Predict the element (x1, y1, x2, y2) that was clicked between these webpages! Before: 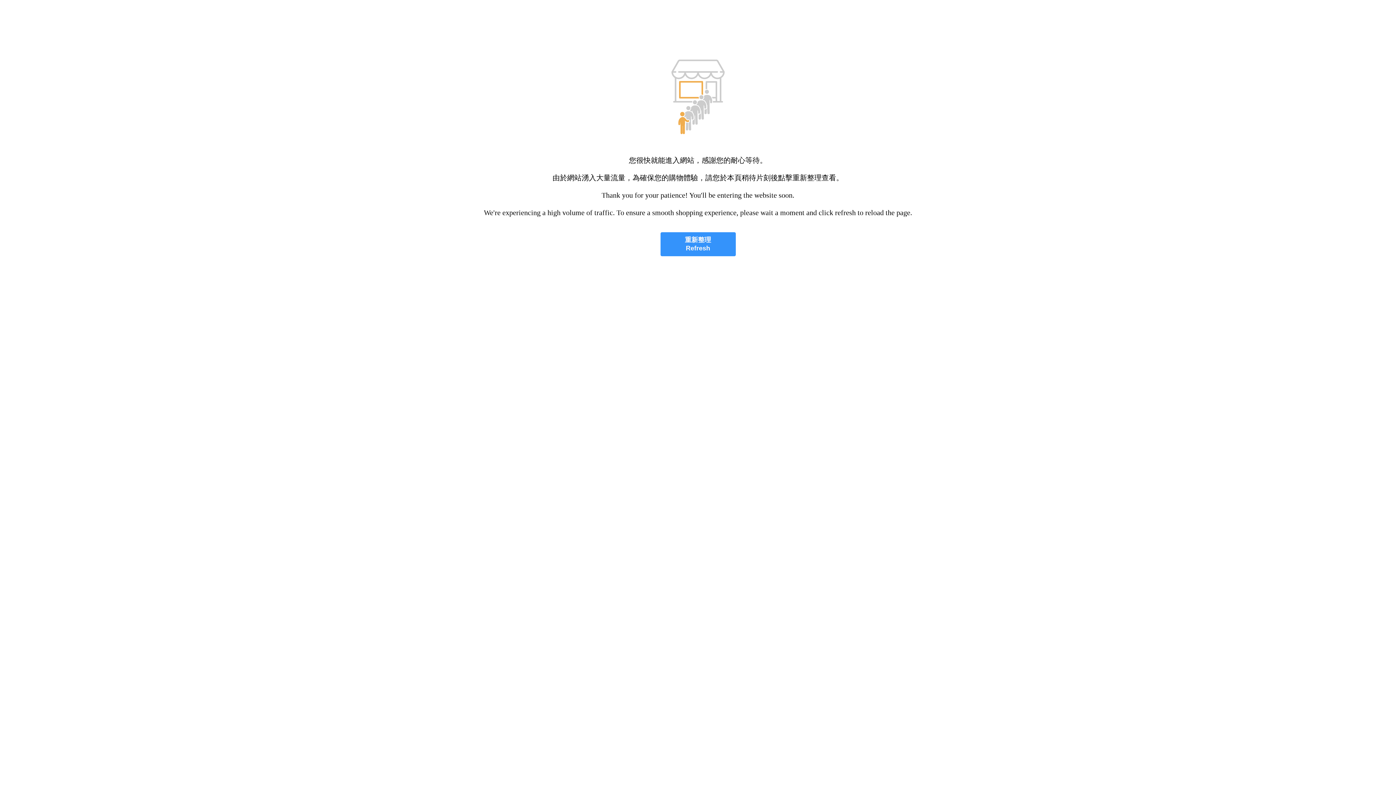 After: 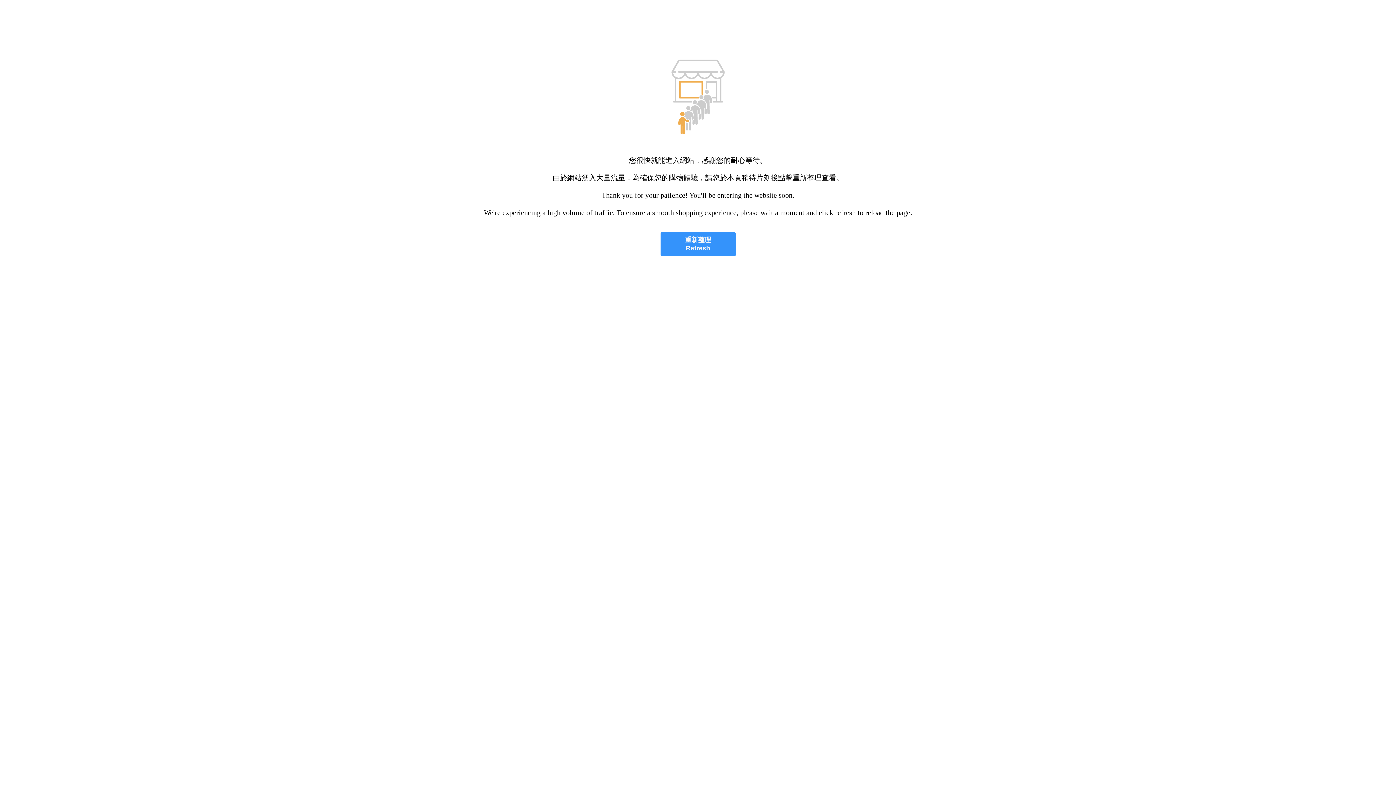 Action: label: 重新整理
Refresh bbox: (660, 232, 735, 256)